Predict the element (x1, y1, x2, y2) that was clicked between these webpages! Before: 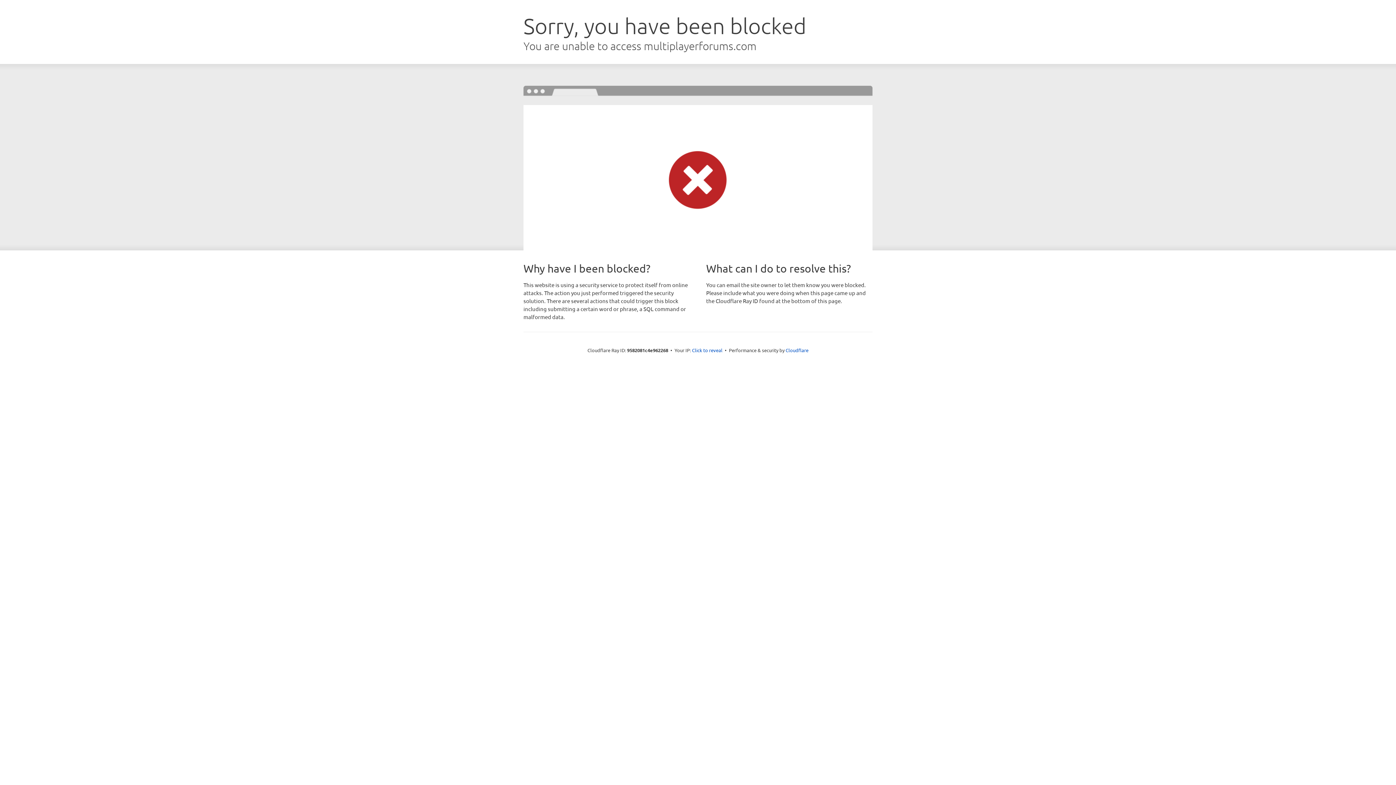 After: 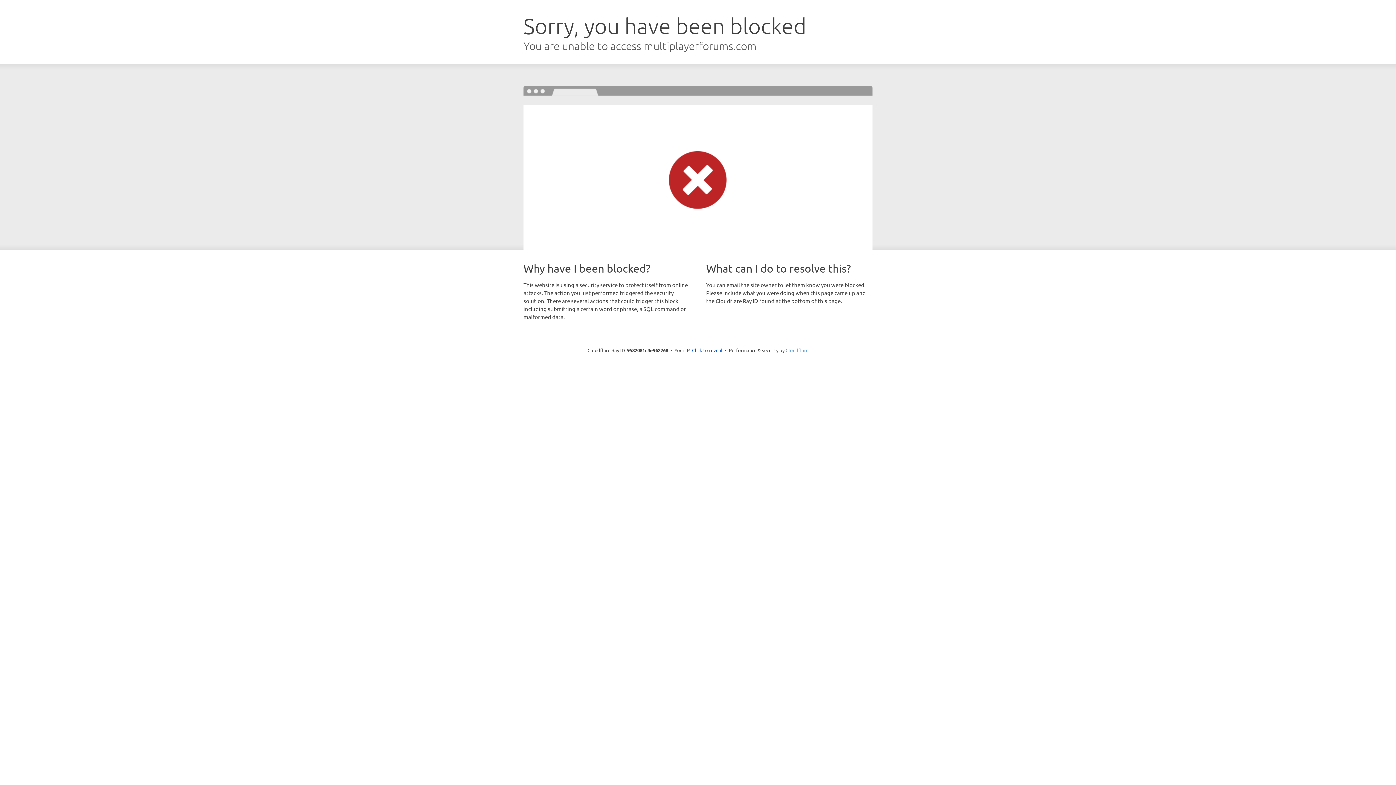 Action: label: Cloudflare bbox: (785, 347, 808, 353)